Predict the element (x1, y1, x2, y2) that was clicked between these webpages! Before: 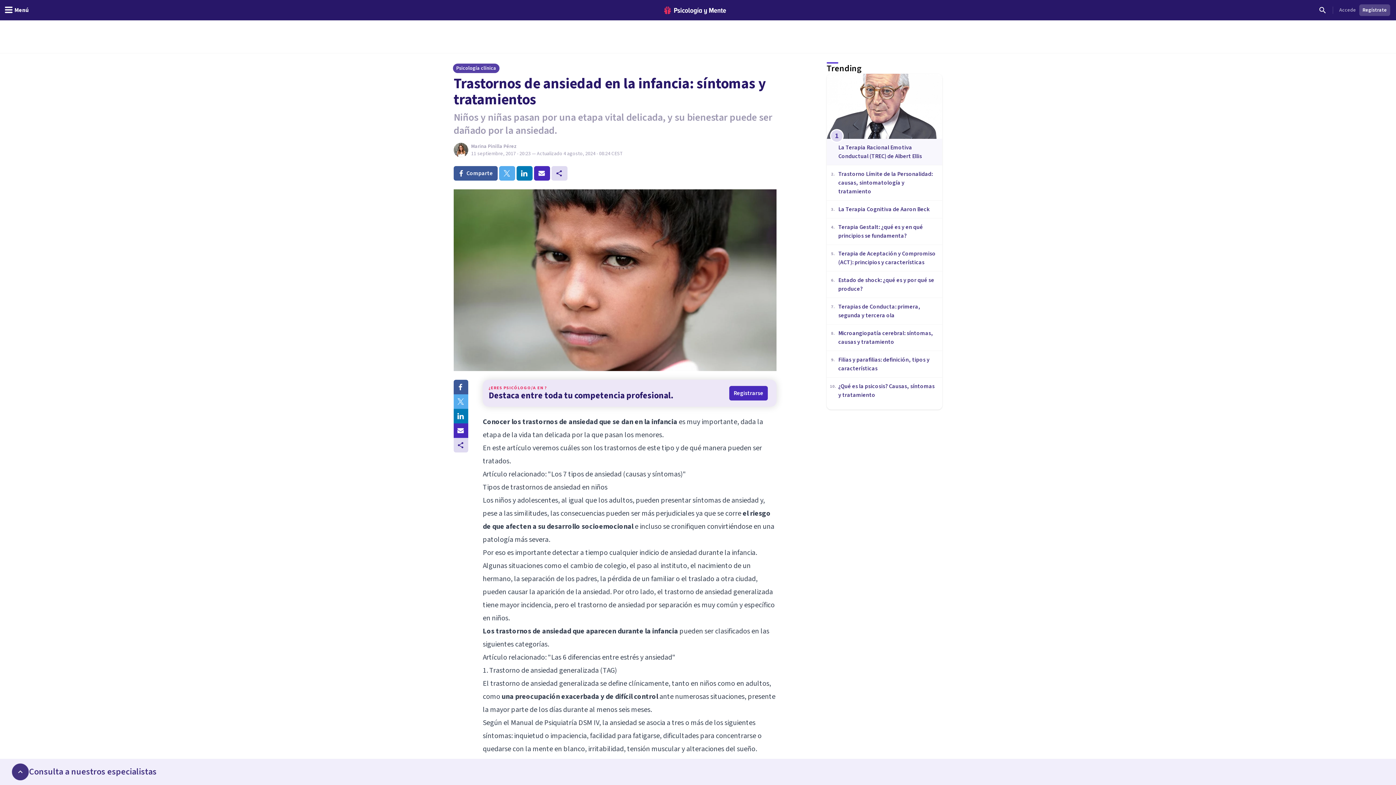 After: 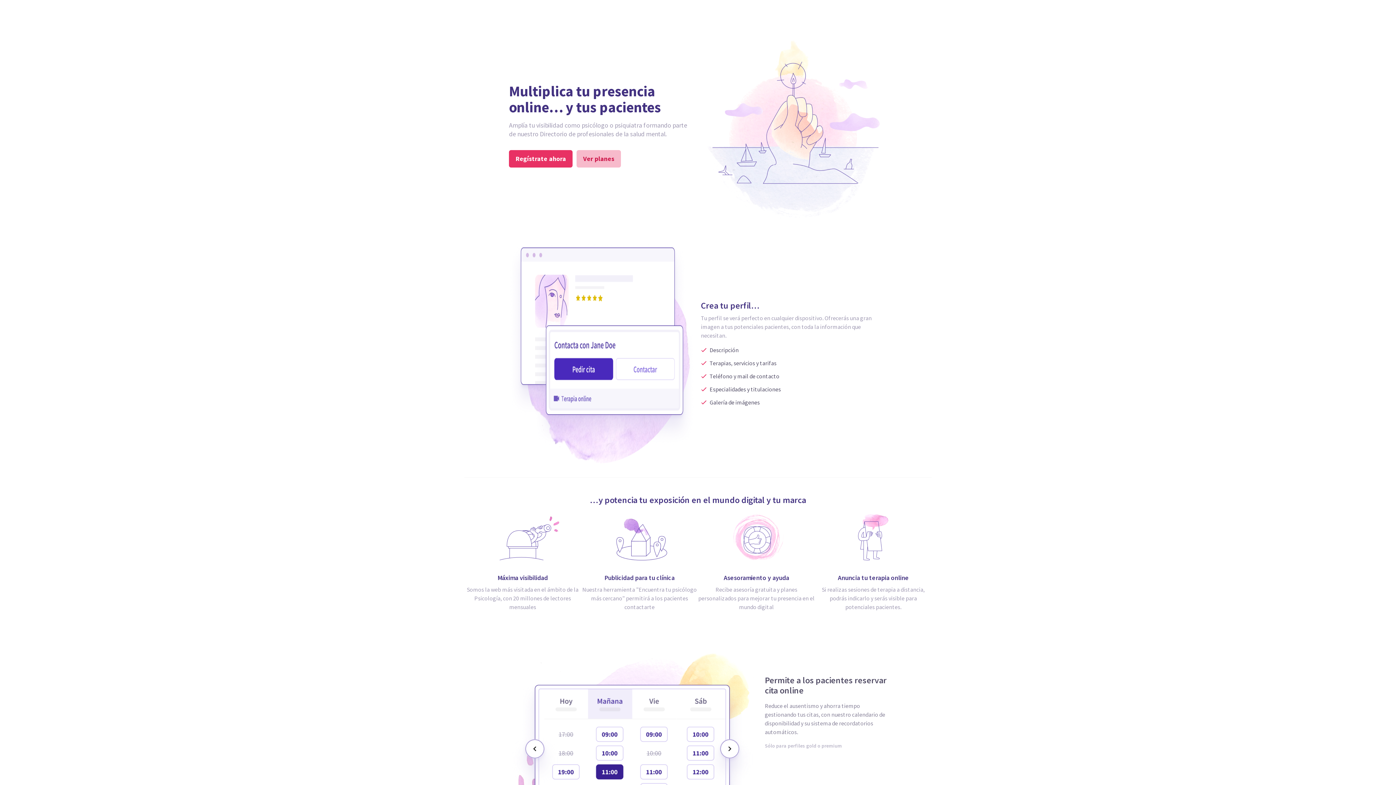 Action: label: Registrarse bbox: (729, 386, 768, 400)